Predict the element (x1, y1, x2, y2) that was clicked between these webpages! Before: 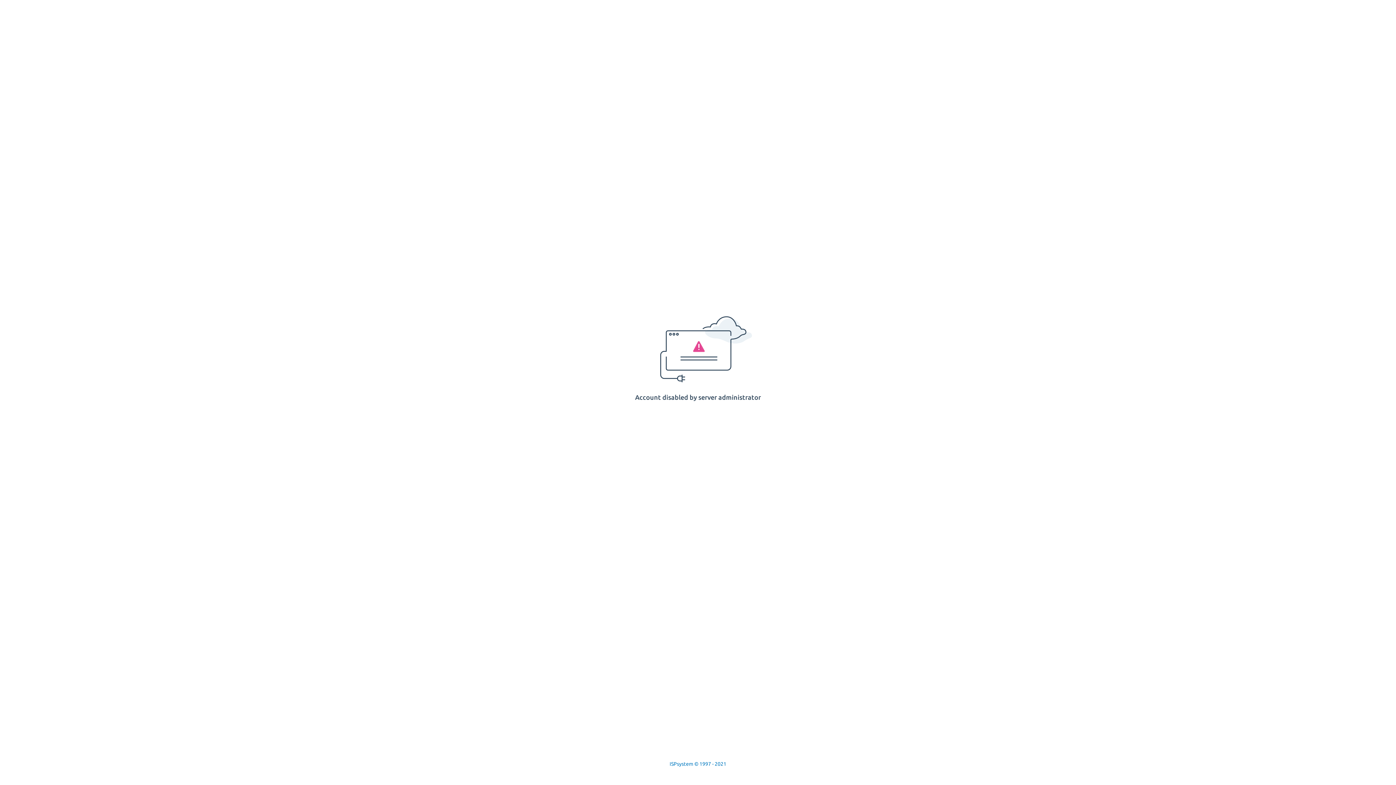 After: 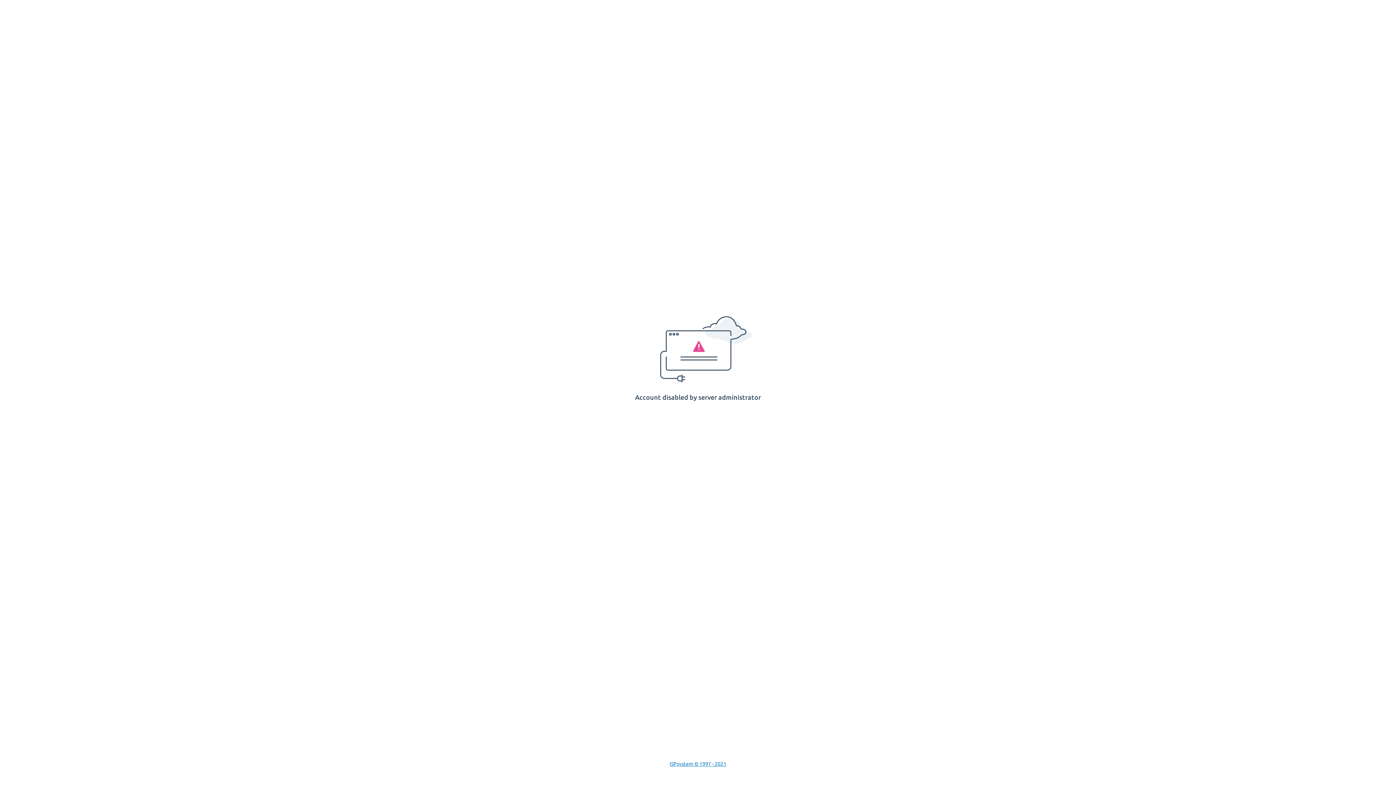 Action: label: ISPsystem © 1997 - 2021 bbox: (669, 761, 726, 767)